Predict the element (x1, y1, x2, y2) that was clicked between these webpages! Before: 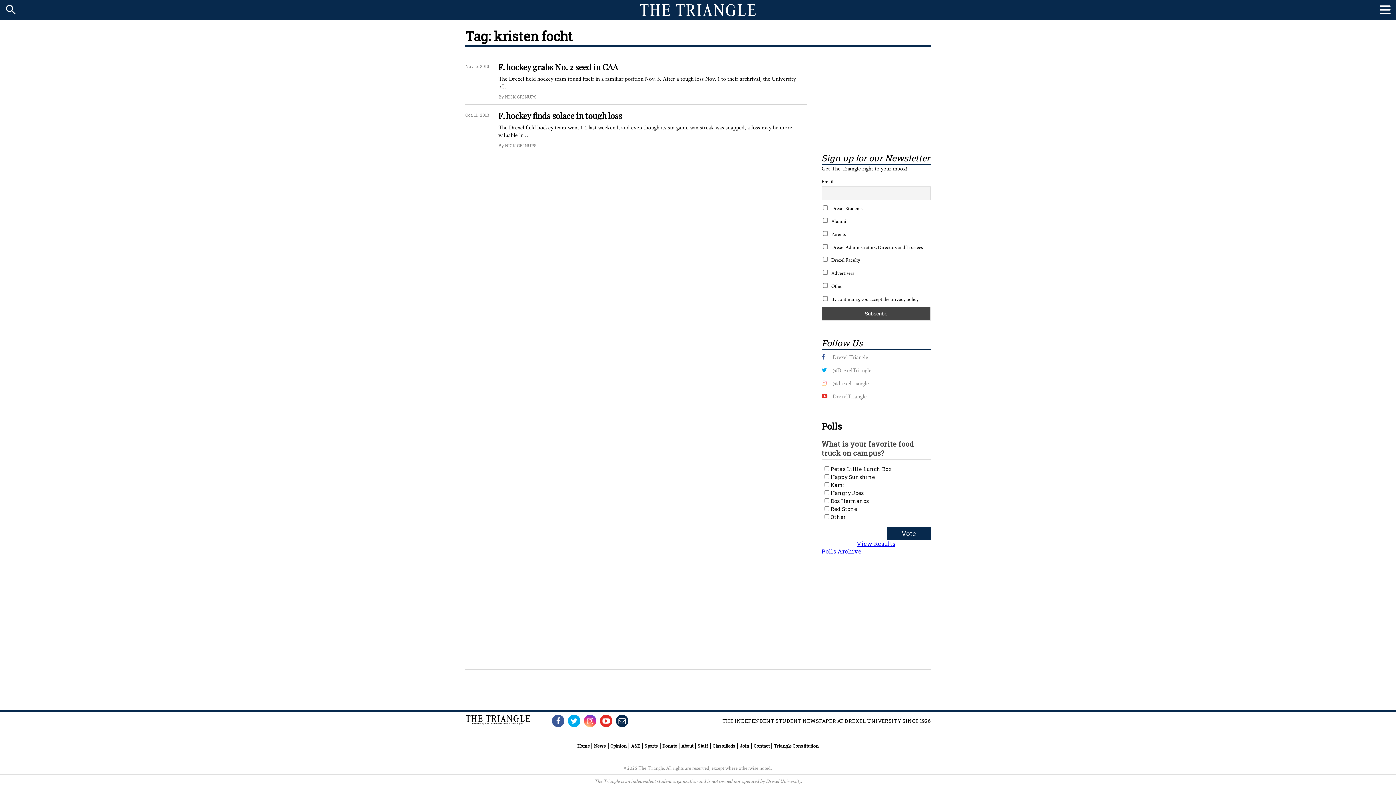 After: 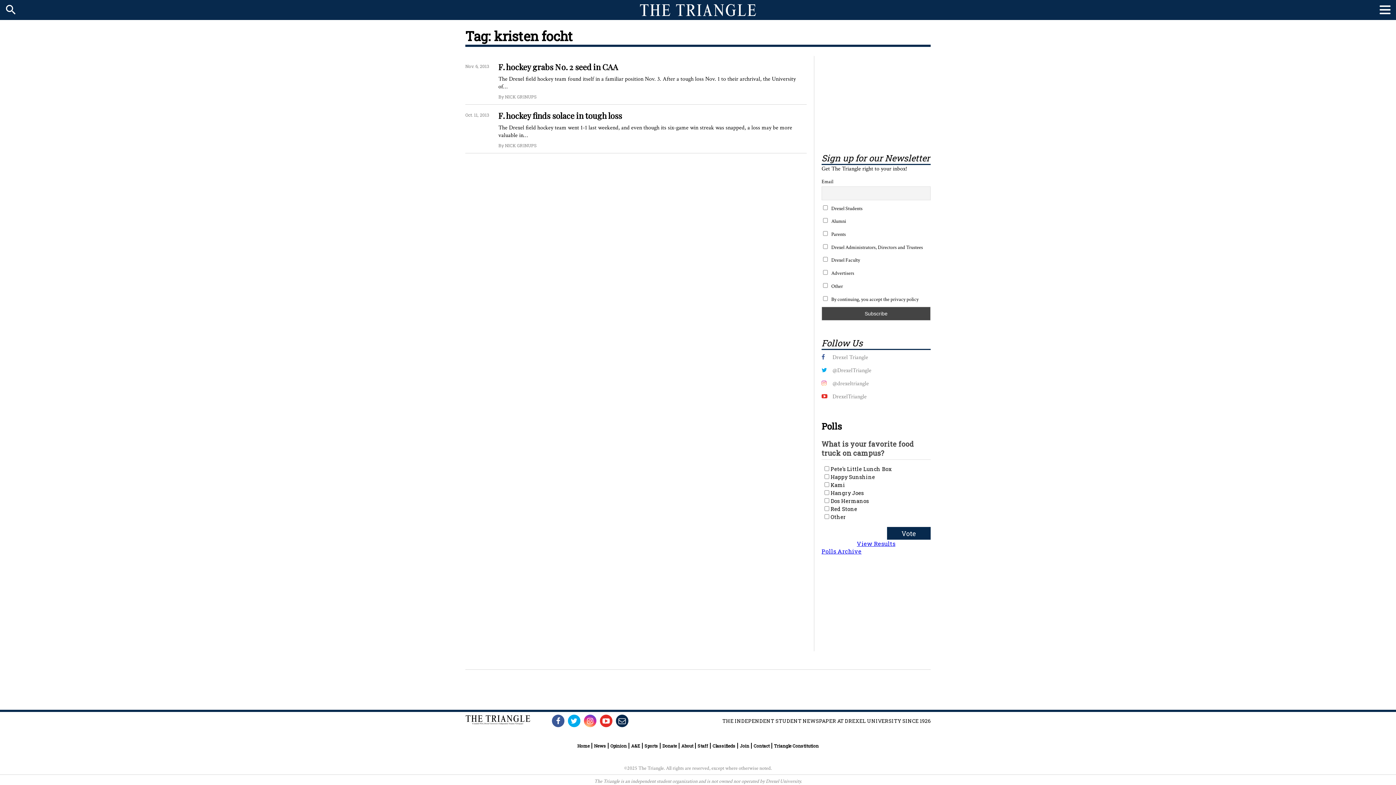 Action: bbox: (607, 716, 622, 725)